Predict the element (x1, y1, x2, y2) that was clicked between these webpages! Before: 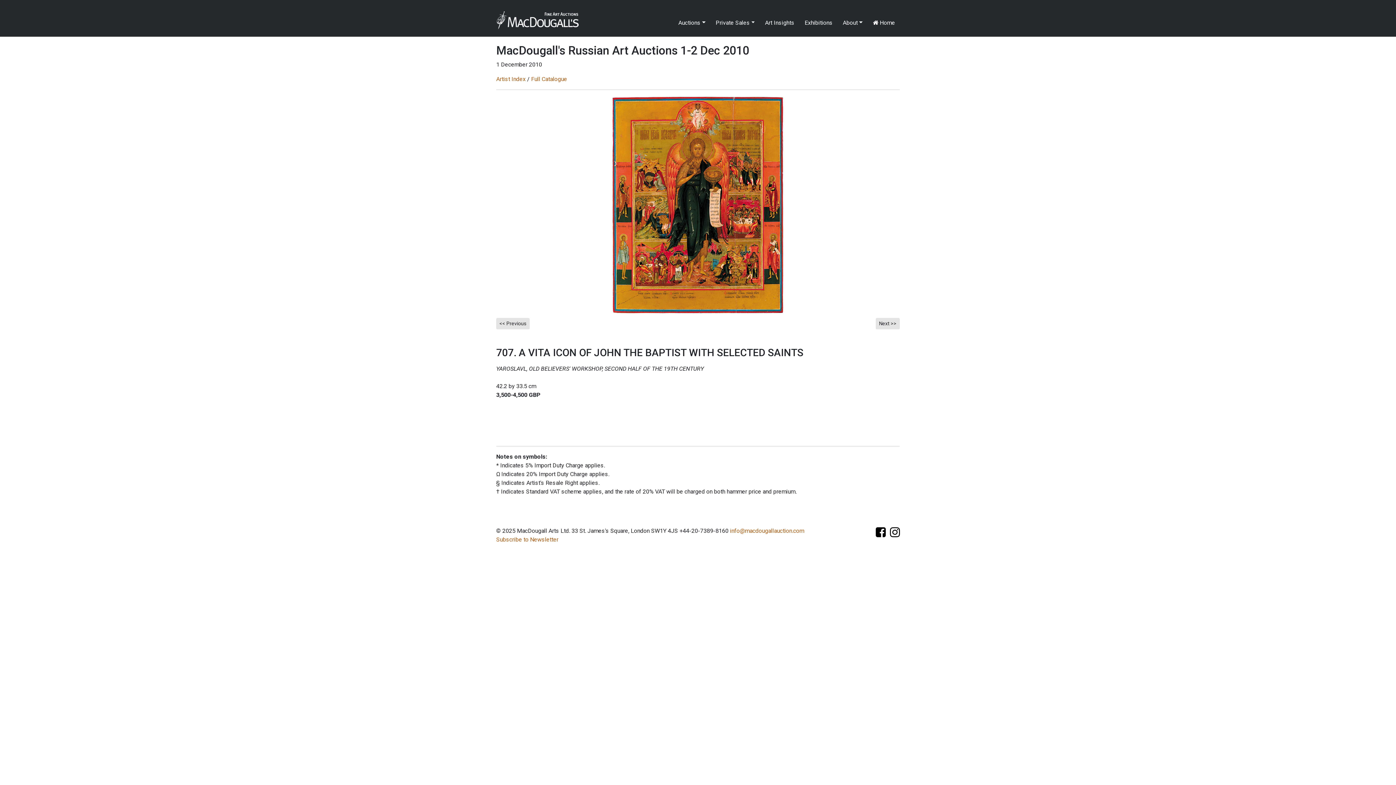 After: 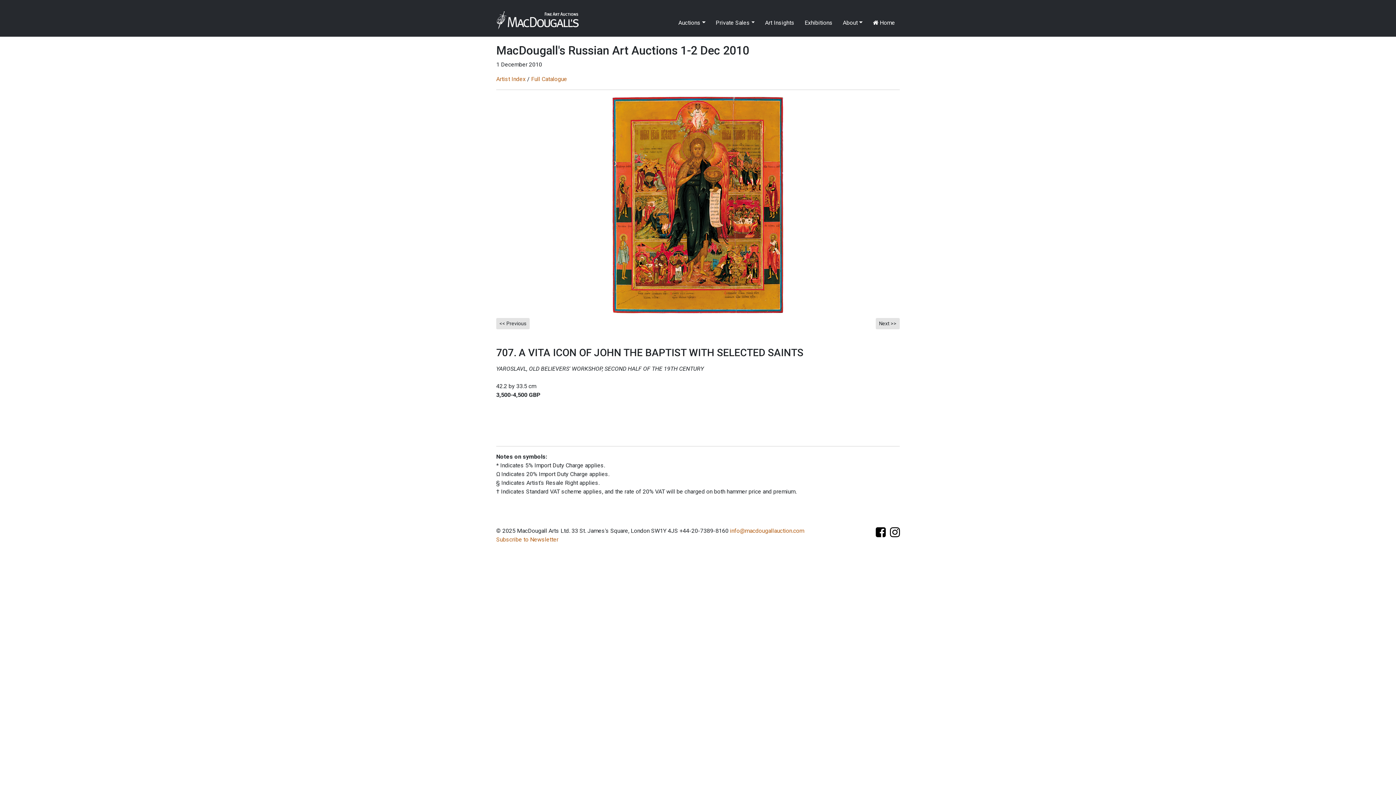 Action: bbox: (887, 531, 900, 538)